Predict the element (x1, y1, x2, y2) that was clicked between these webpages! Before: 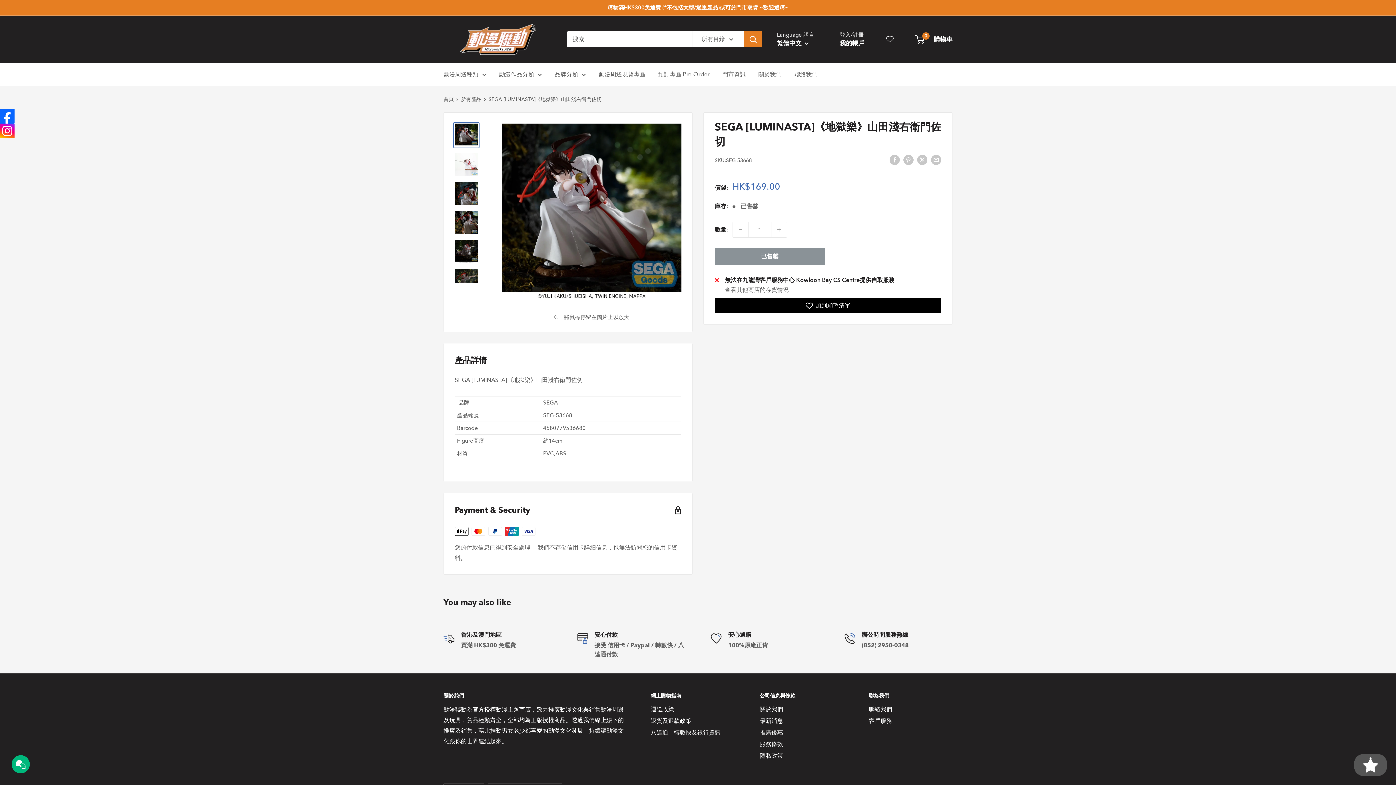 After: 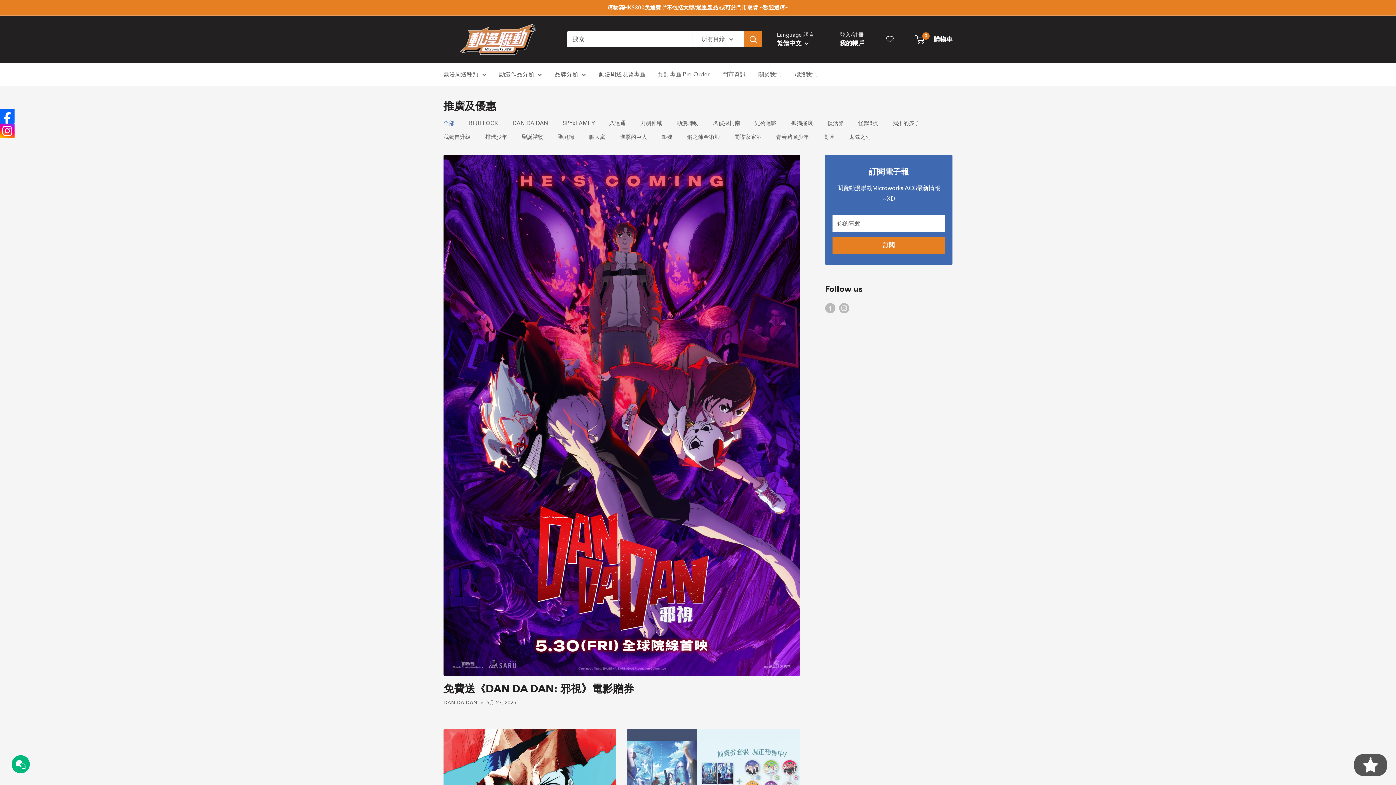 Action: label: 推廣優惠 bbox: (760, 727, 843, 738)